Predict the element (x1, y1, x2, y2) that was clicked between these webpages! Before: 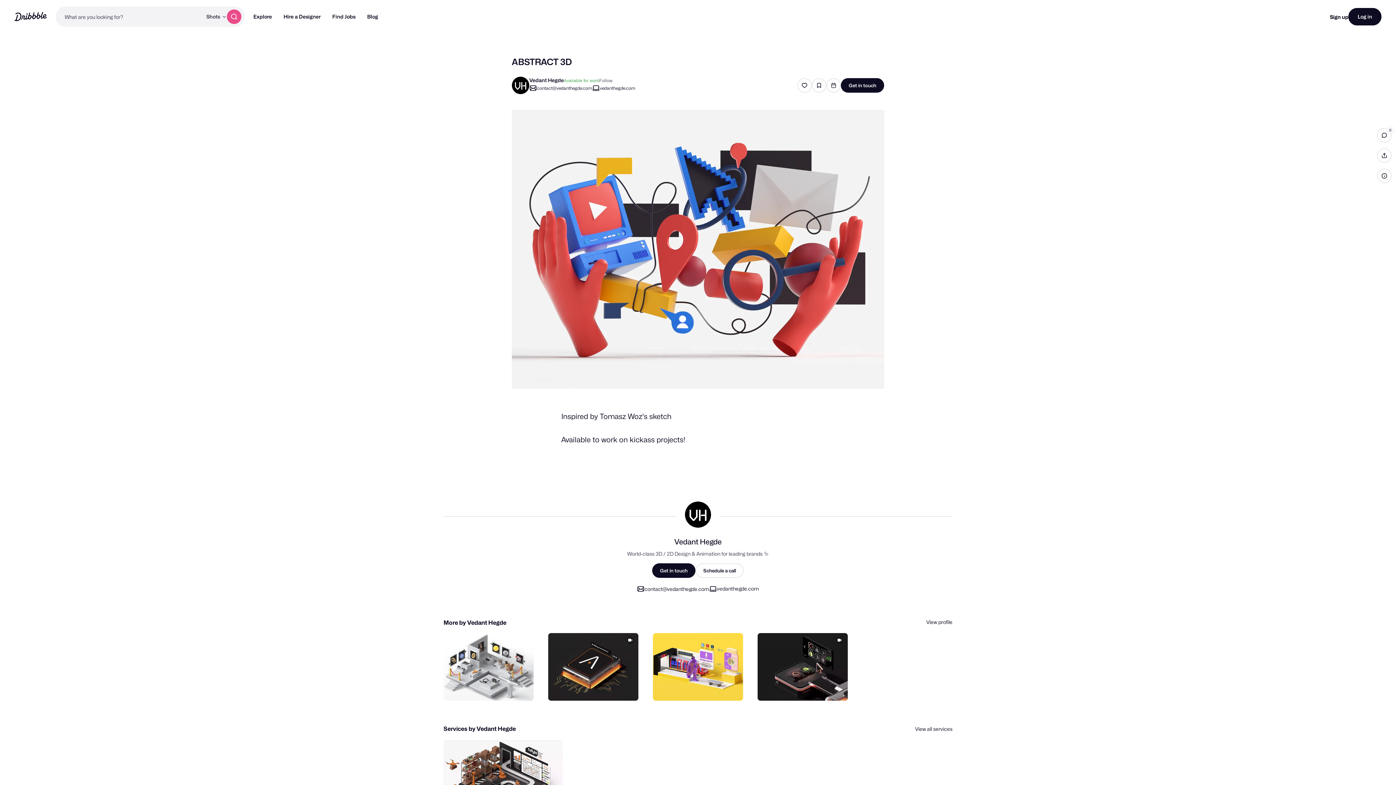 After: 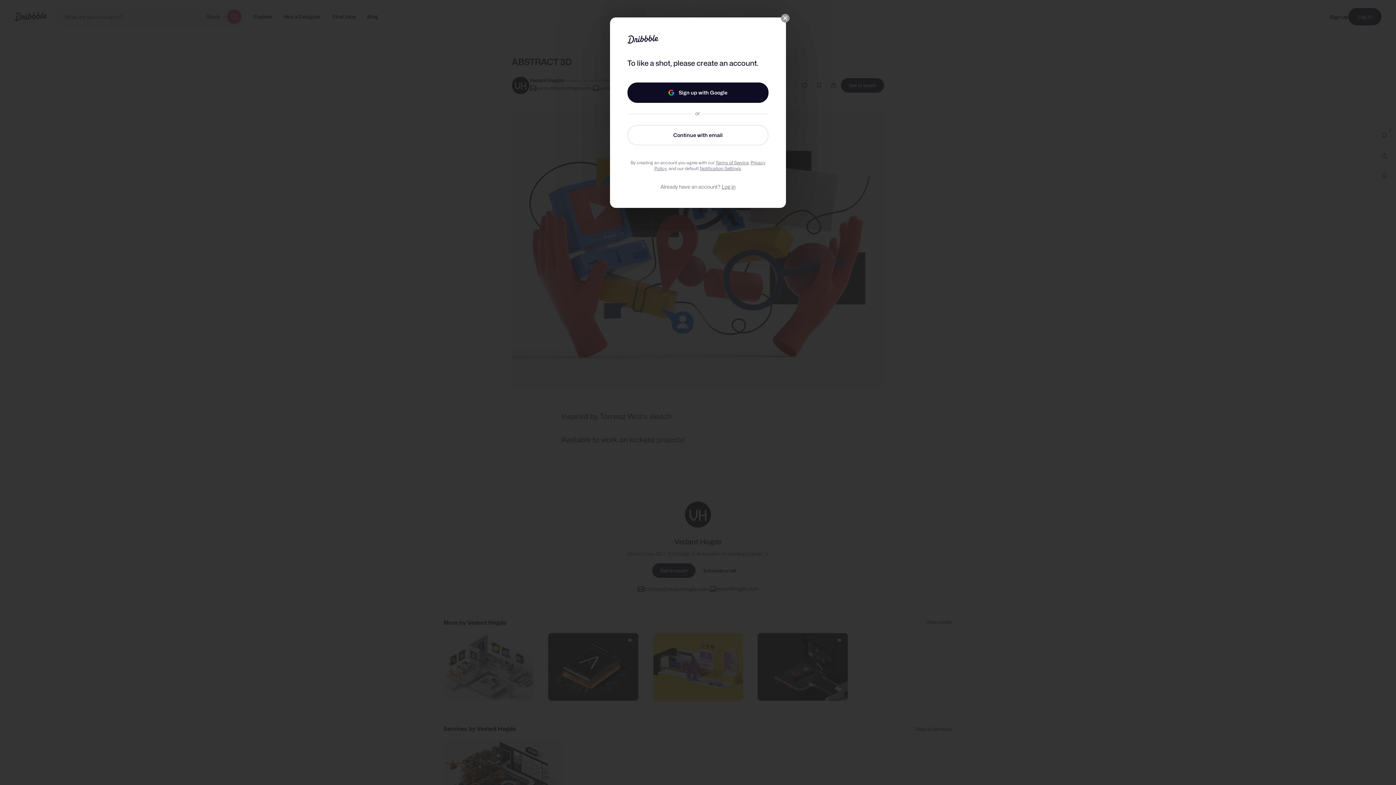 Action: label: Like bbox: (826, 679, 840, 693)